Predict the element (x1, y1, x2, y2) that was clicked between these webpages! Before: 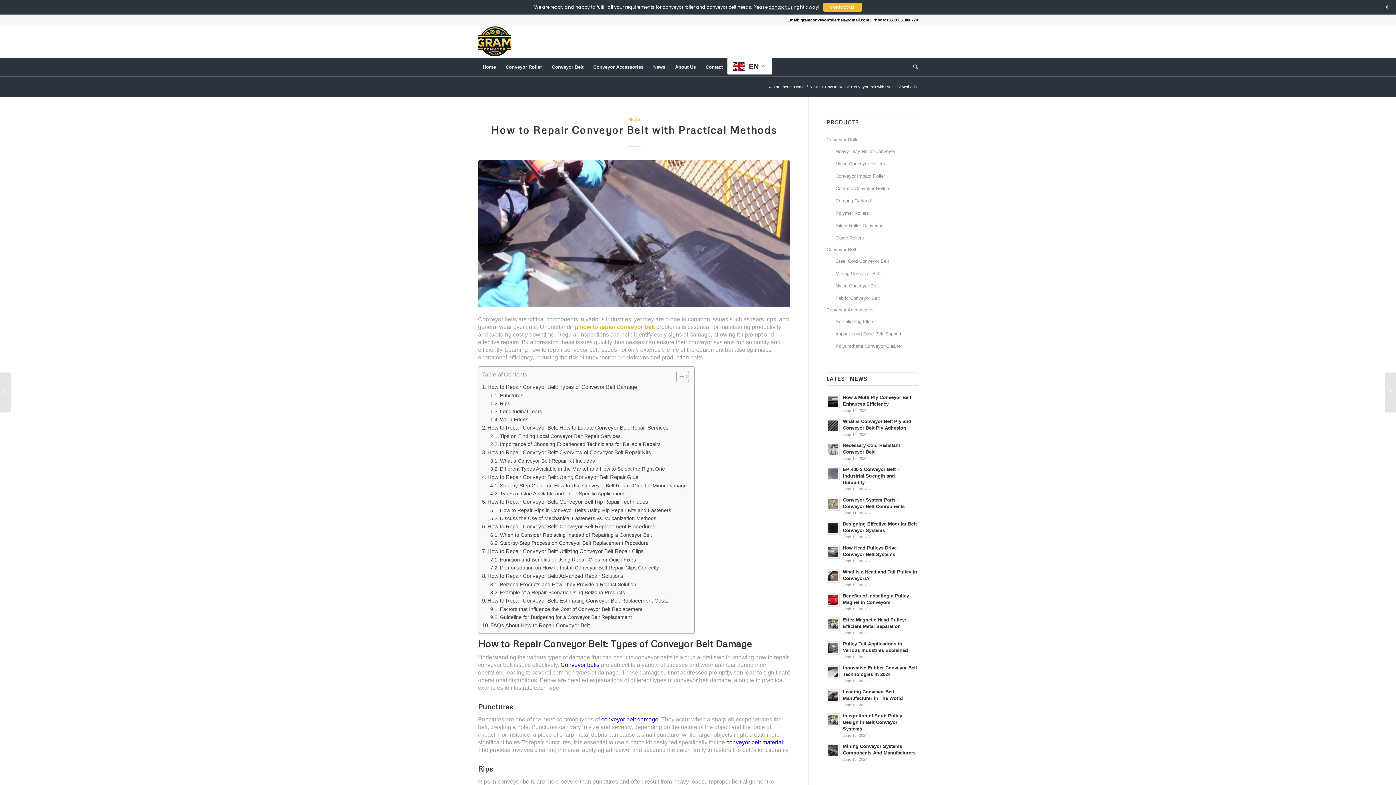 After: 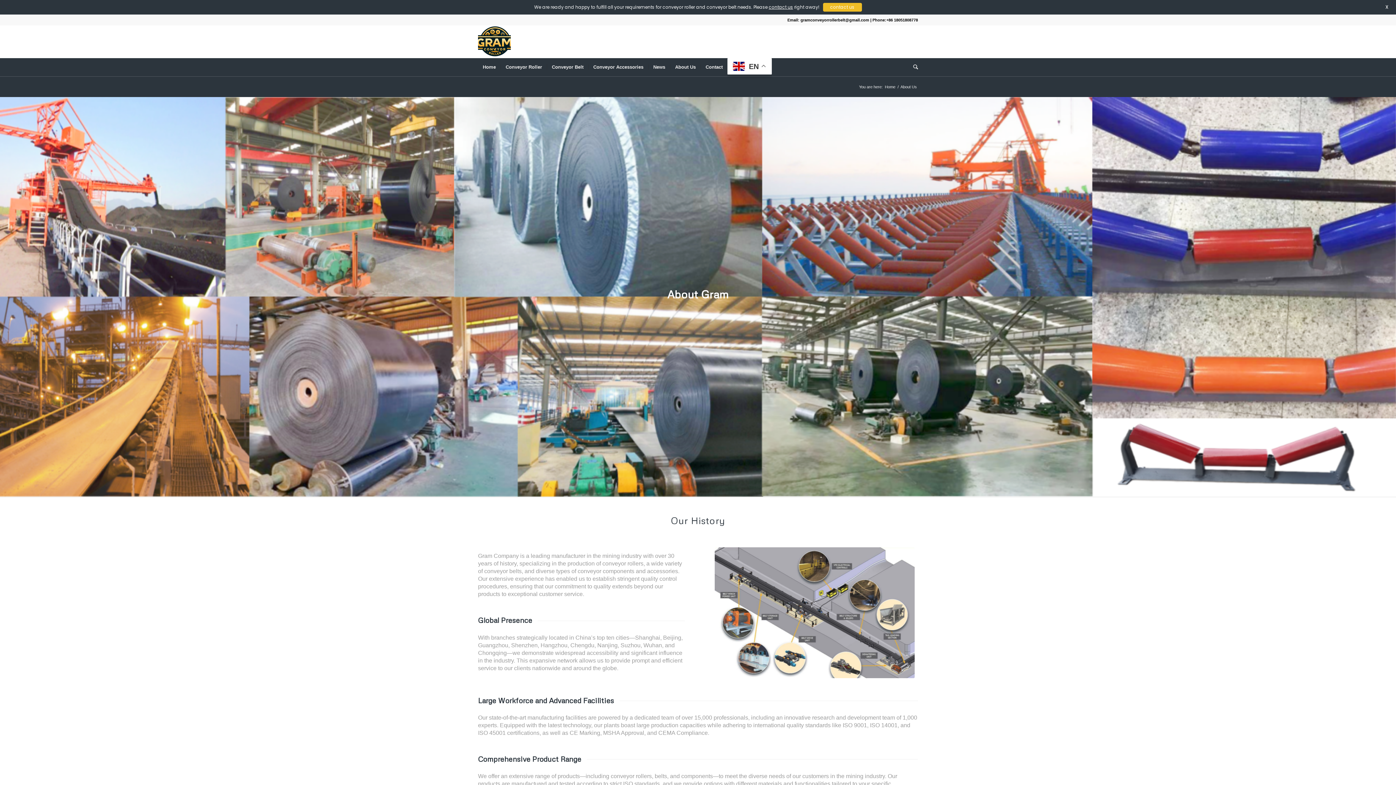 Action: bbox: (670, 58, 700, 76) label: About Us